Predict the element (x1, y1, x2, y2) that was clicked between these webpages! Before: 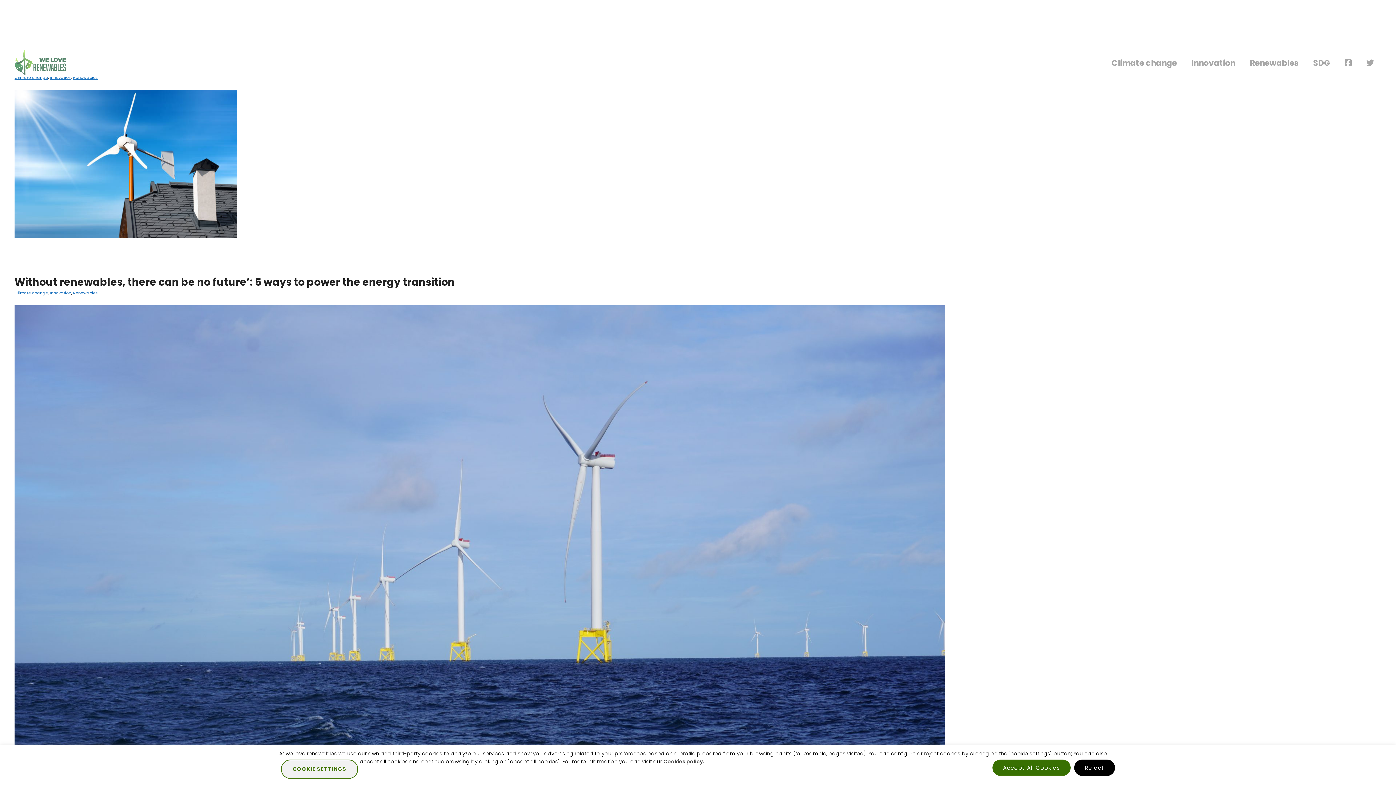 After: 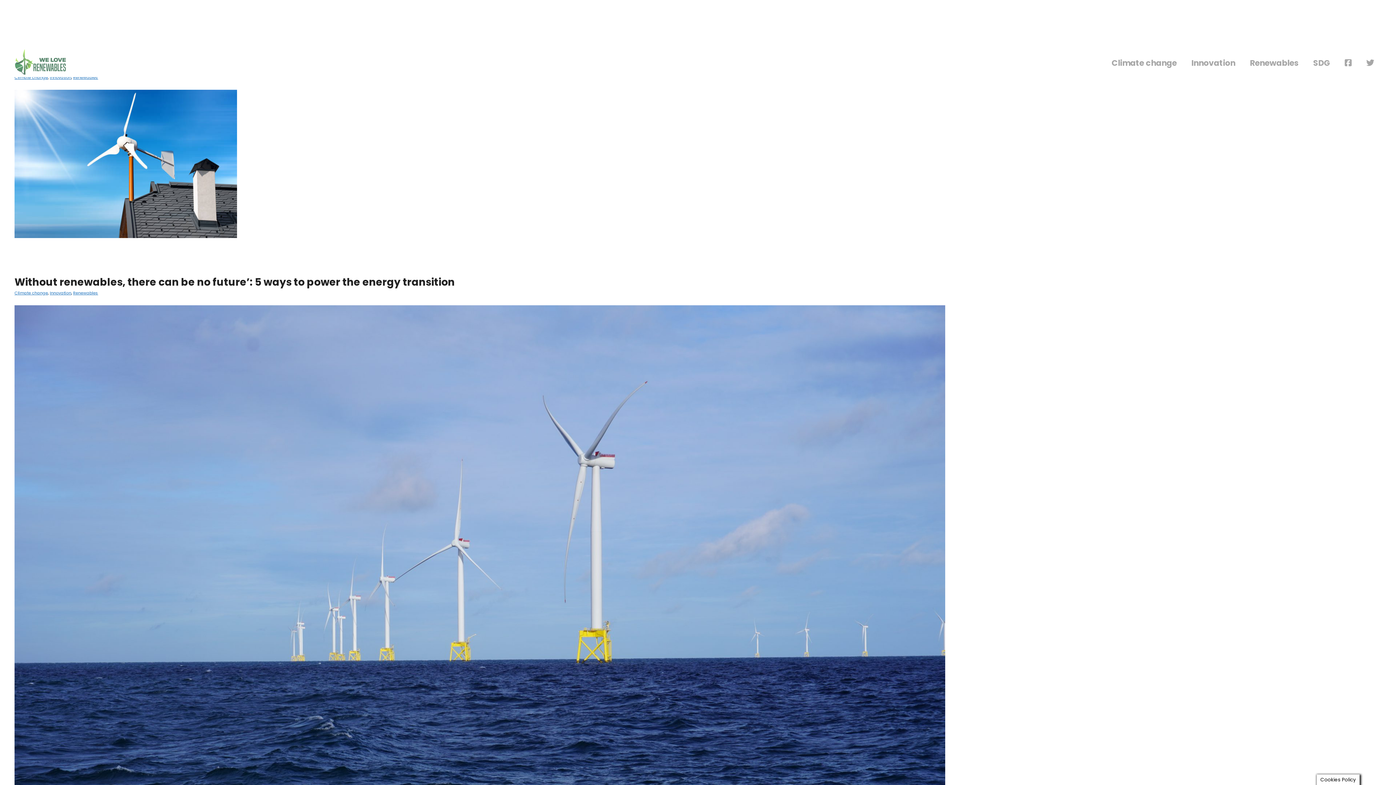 Action: bbox: (992, 760, 1070, 776) label: Accept All Cookies